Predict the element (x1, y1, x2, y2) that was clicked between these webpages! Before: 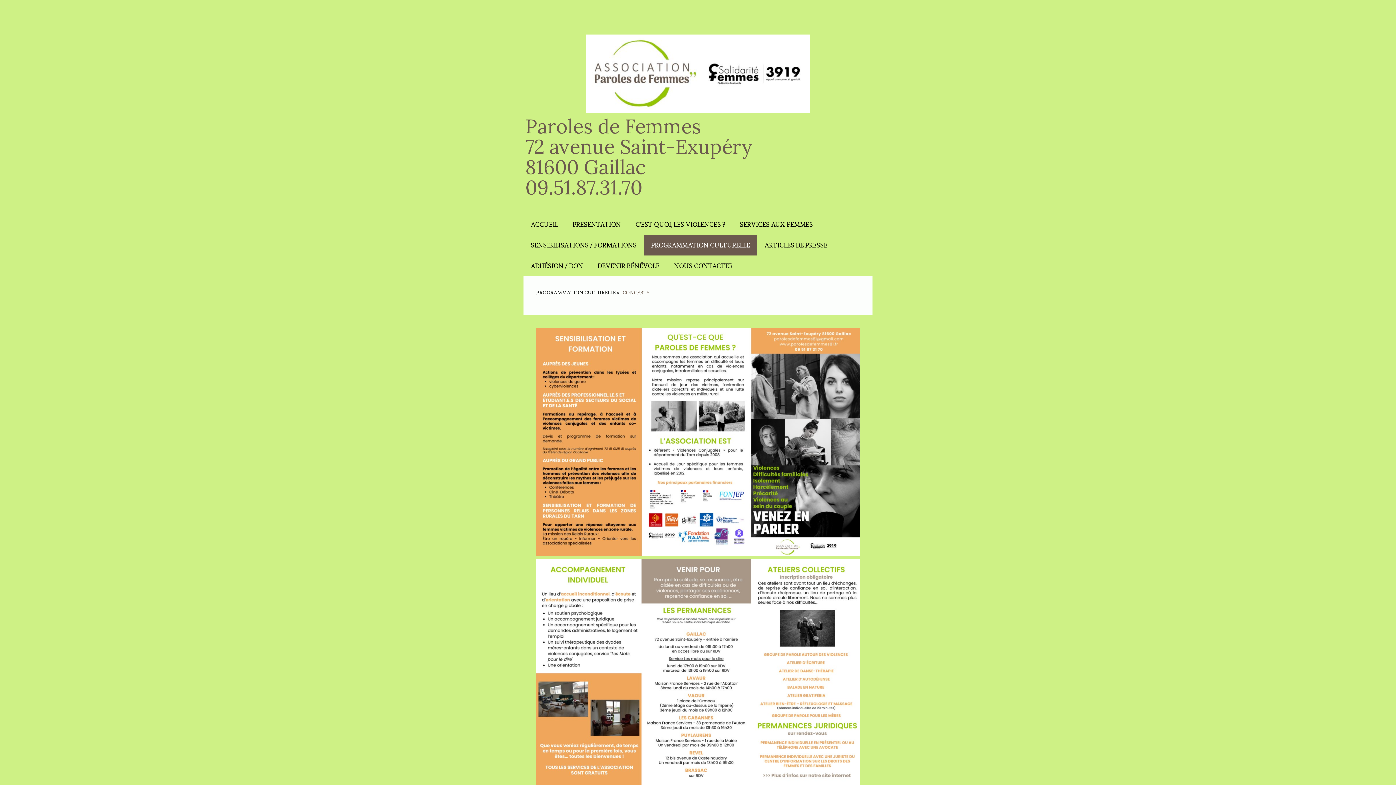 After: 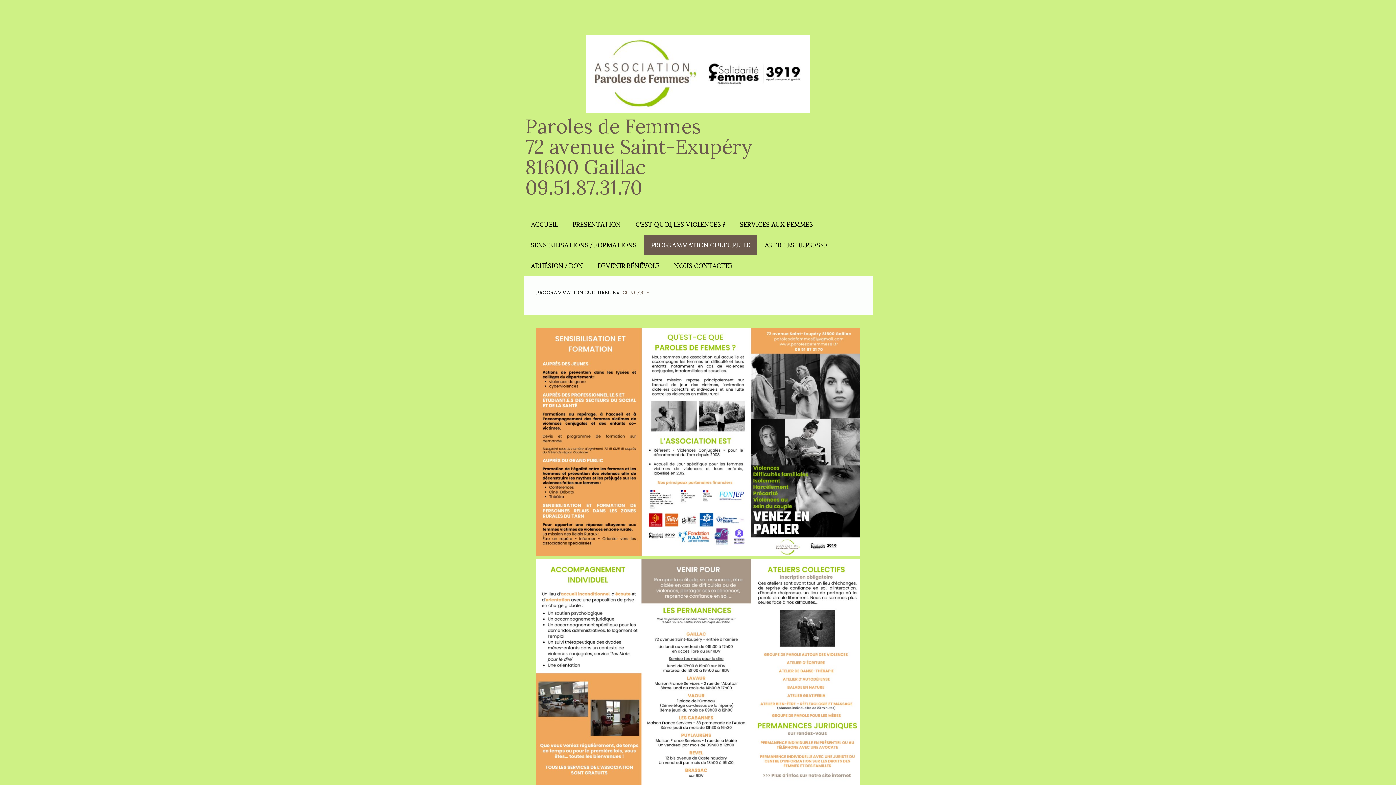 Action: bbox: (621, 286, 651, 299) label: CONCERTS